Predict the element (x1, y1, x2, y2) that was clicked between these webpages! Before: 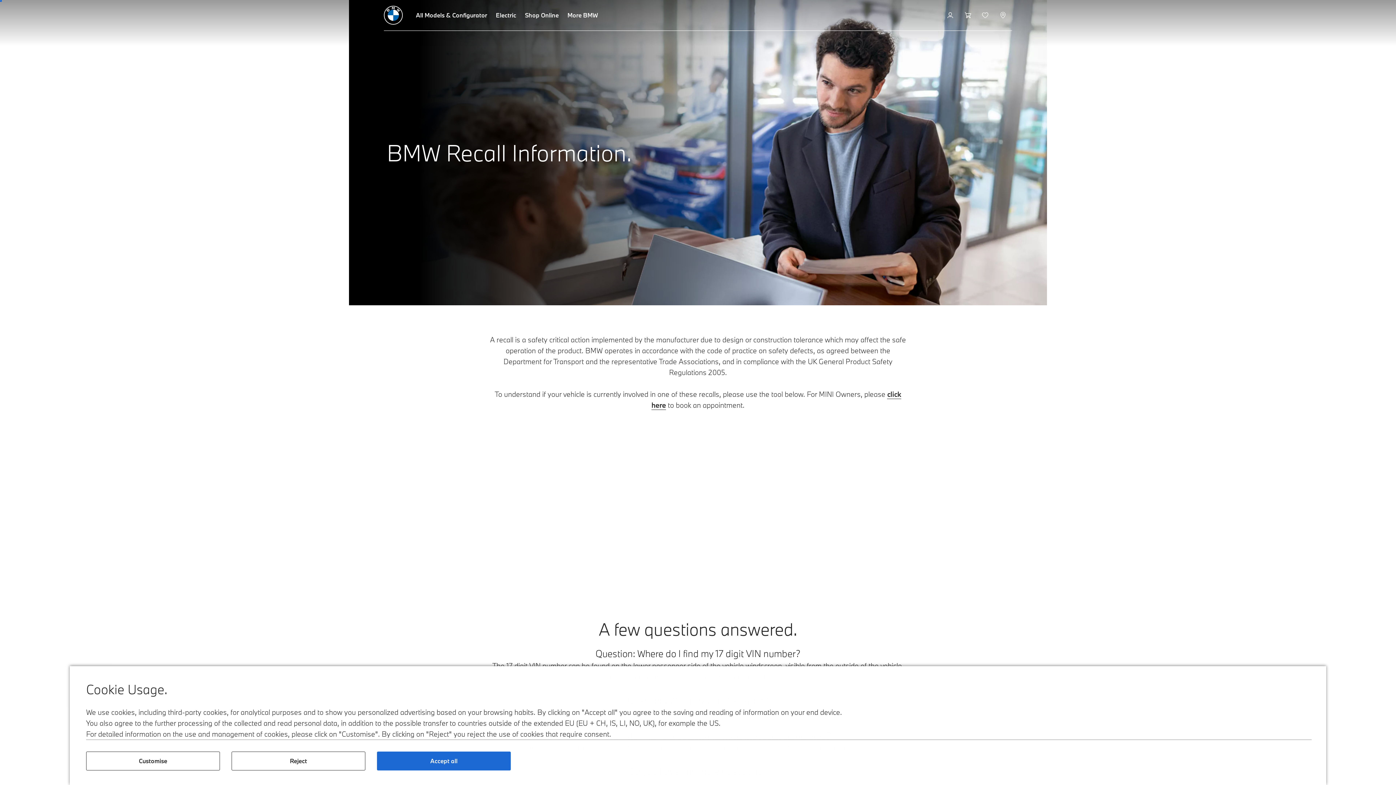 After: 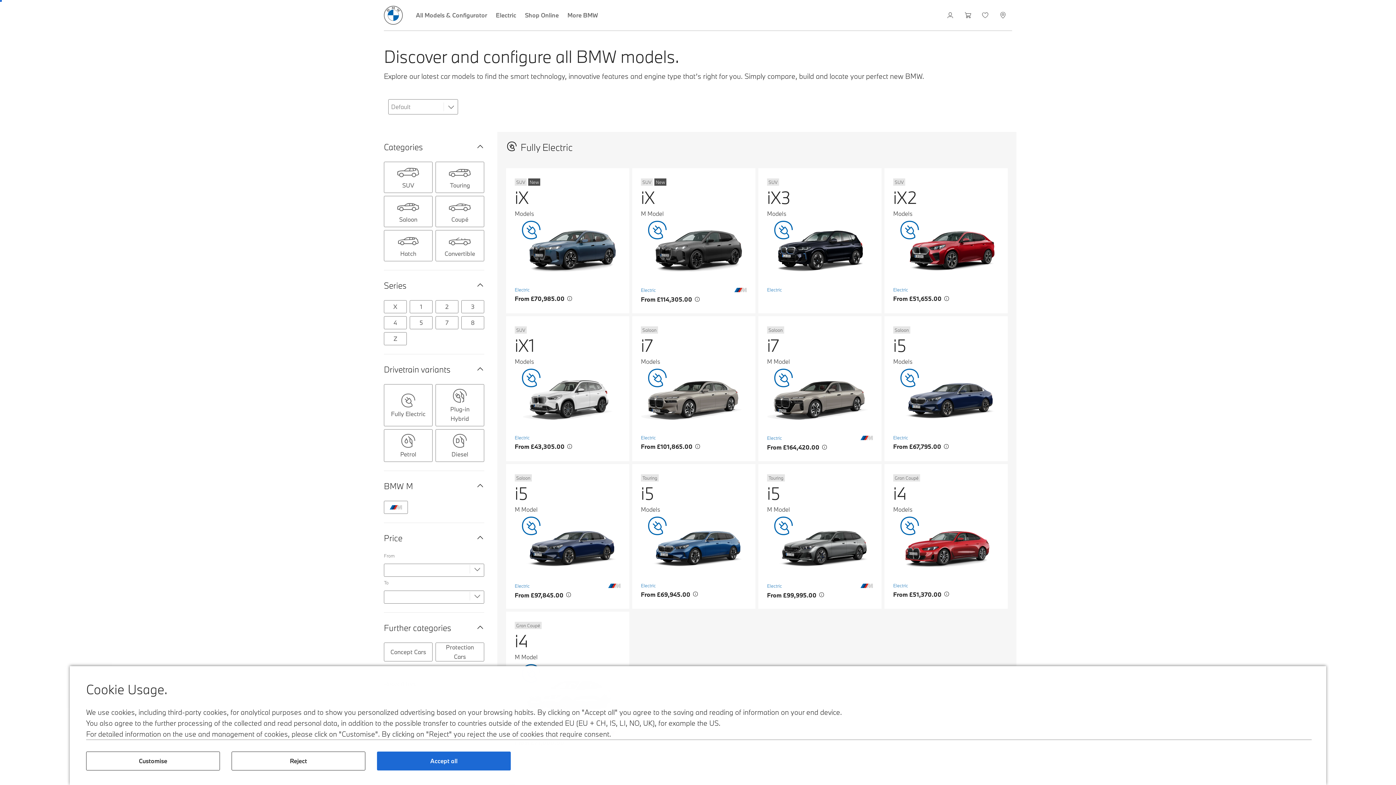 Action: label: All Models & Configurator bbox: (411, 0, 491, 30)